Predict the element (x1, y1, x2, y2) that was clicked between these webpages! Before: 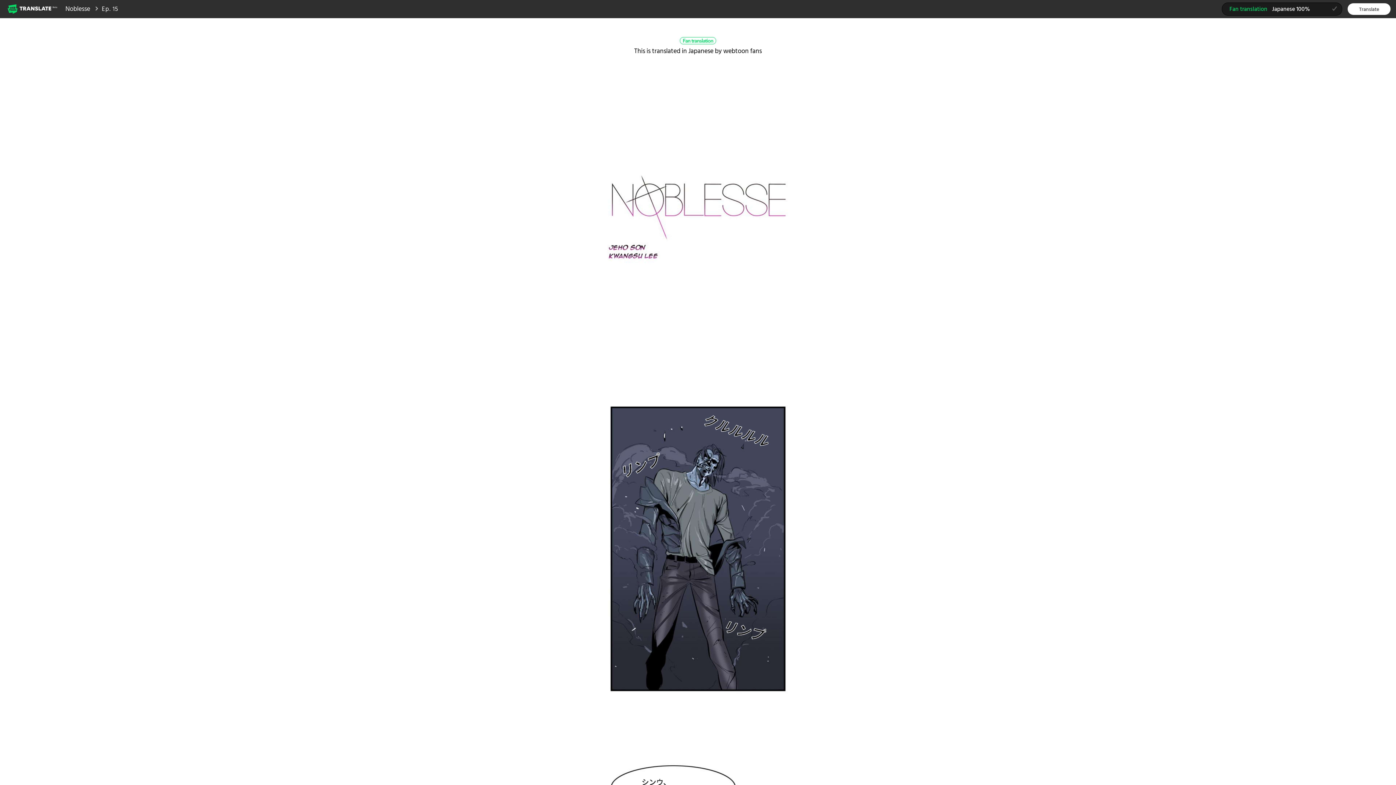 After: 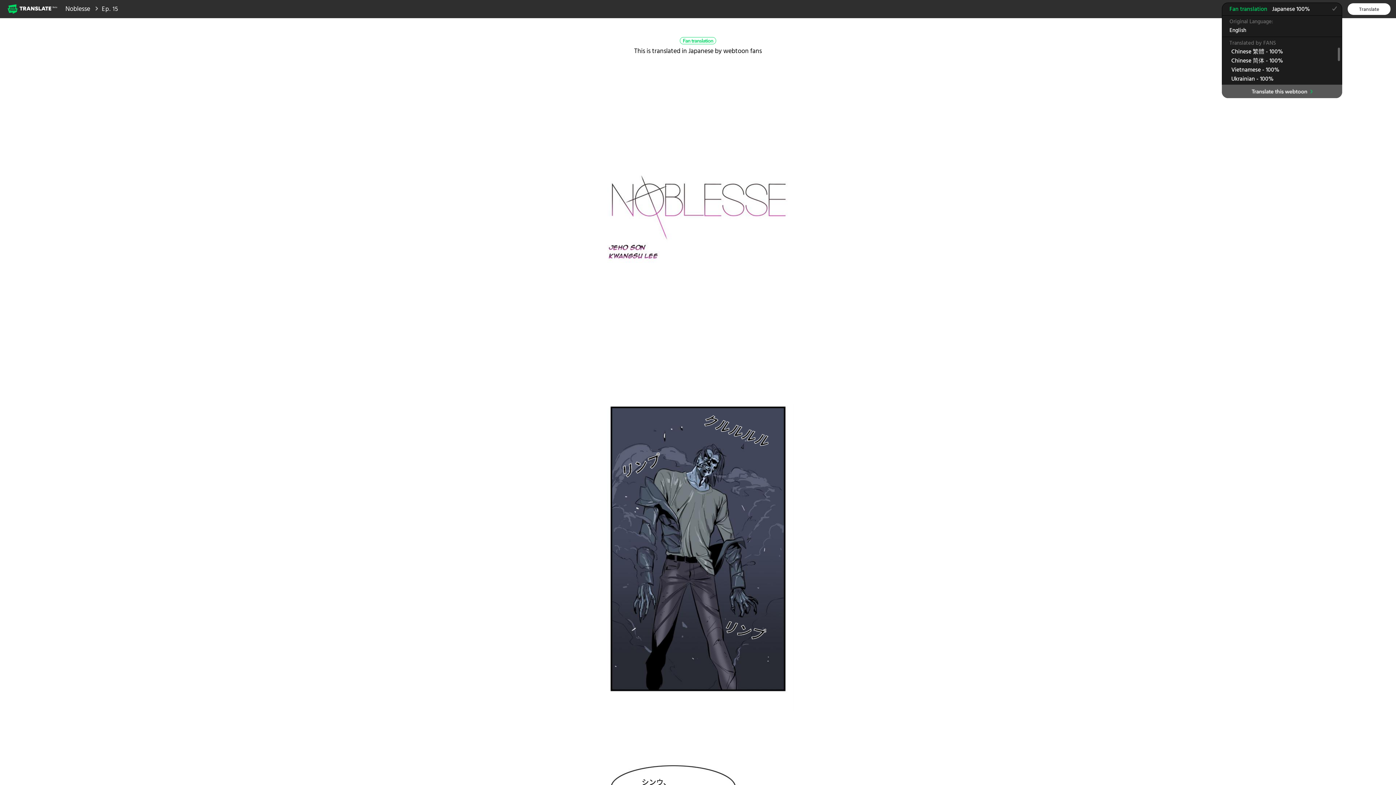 Action: bbox: (1222, 2, 1342, 15) label: Fan translationJapanese 100%
(selected)